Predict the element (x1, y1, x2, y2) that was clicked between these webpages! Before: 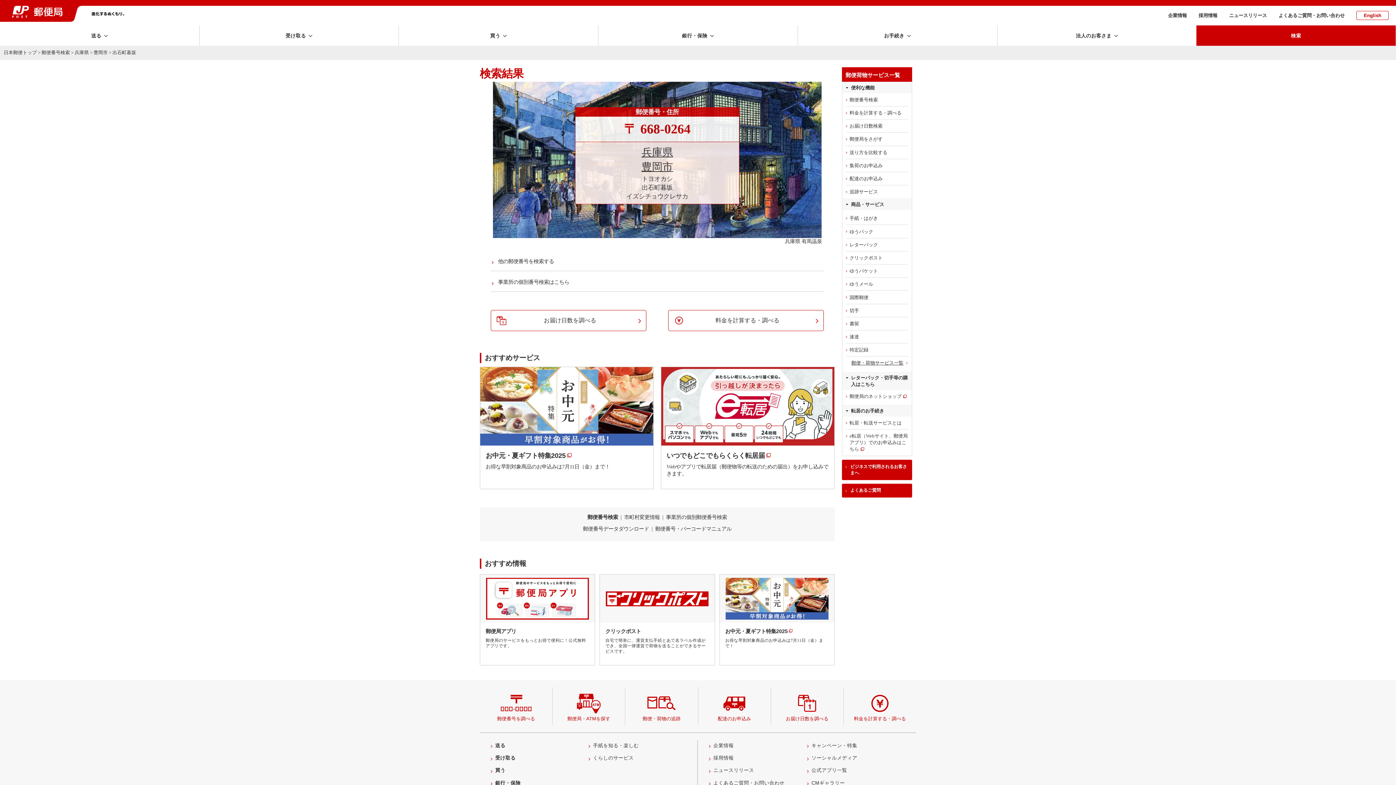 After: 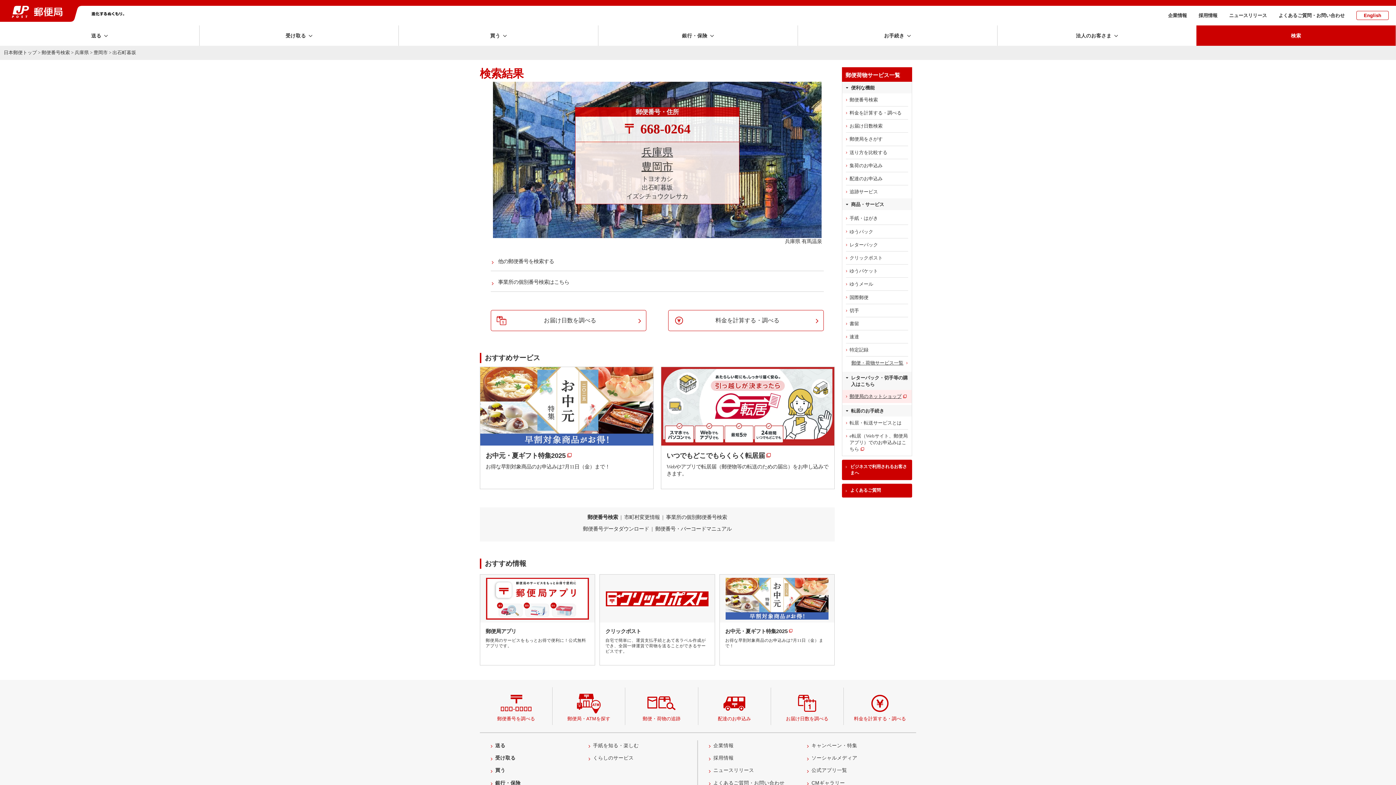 Action: label: 郵便局のネットショップ bbox: (842, 390, 912, 403)